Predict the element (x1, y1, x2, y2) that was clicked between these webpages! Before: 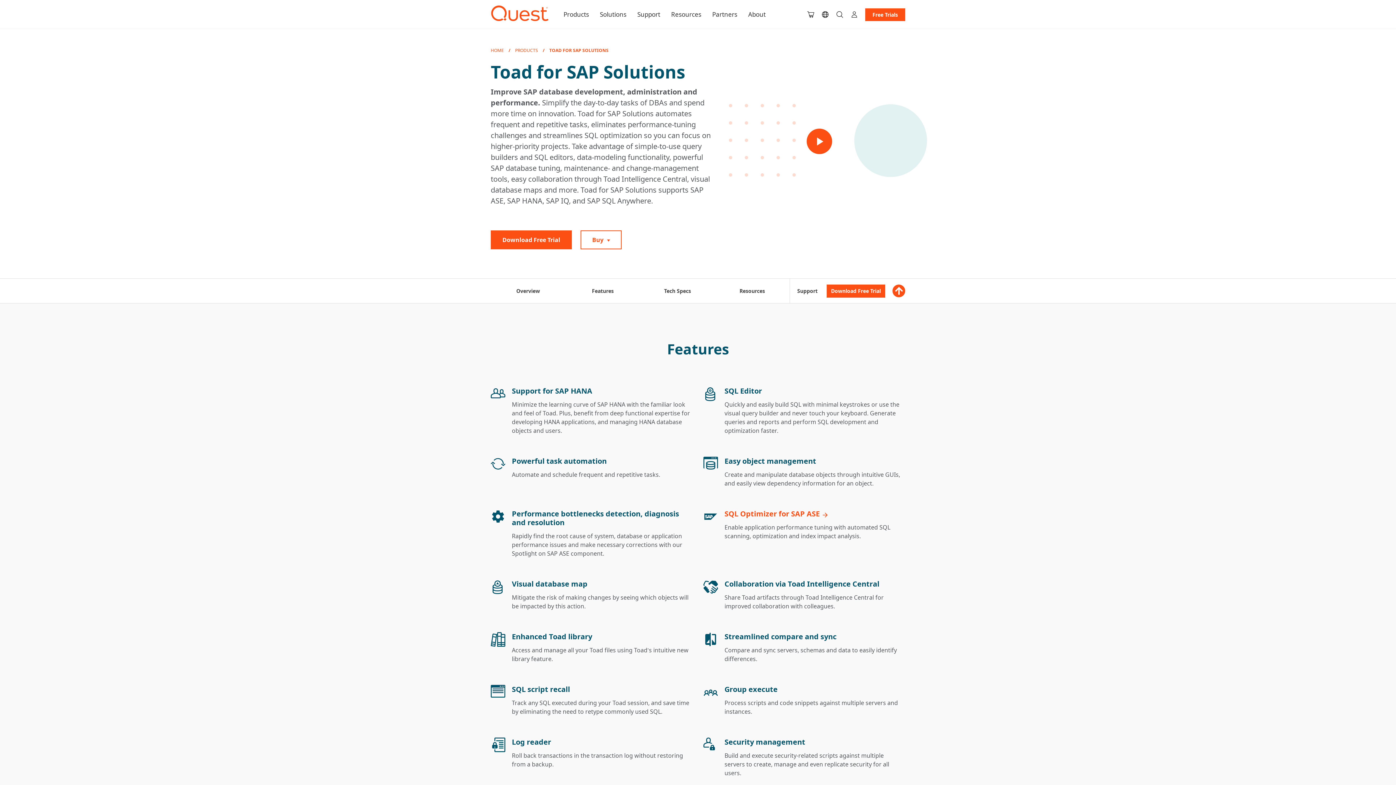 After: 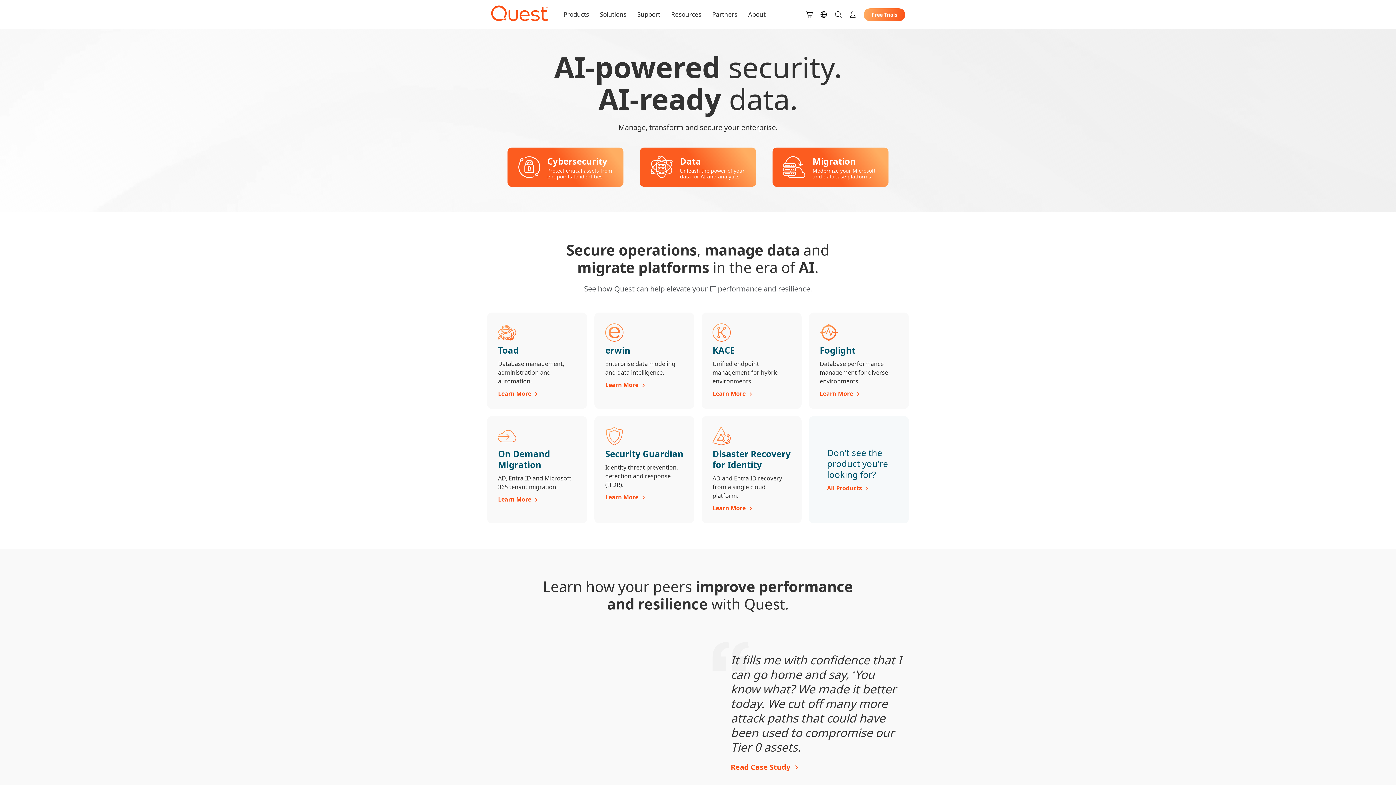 Action: label: HOME bbox: (490, 47, 504, 53)